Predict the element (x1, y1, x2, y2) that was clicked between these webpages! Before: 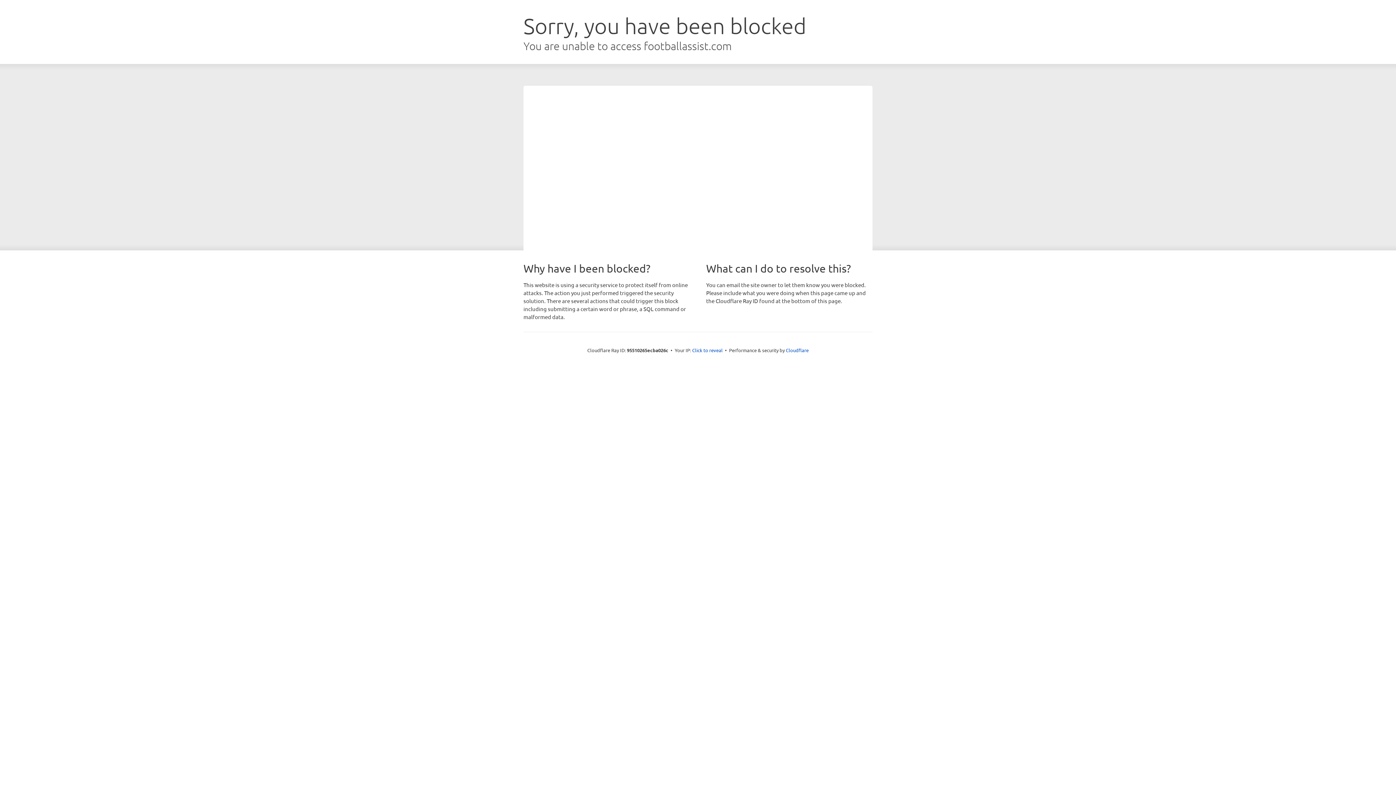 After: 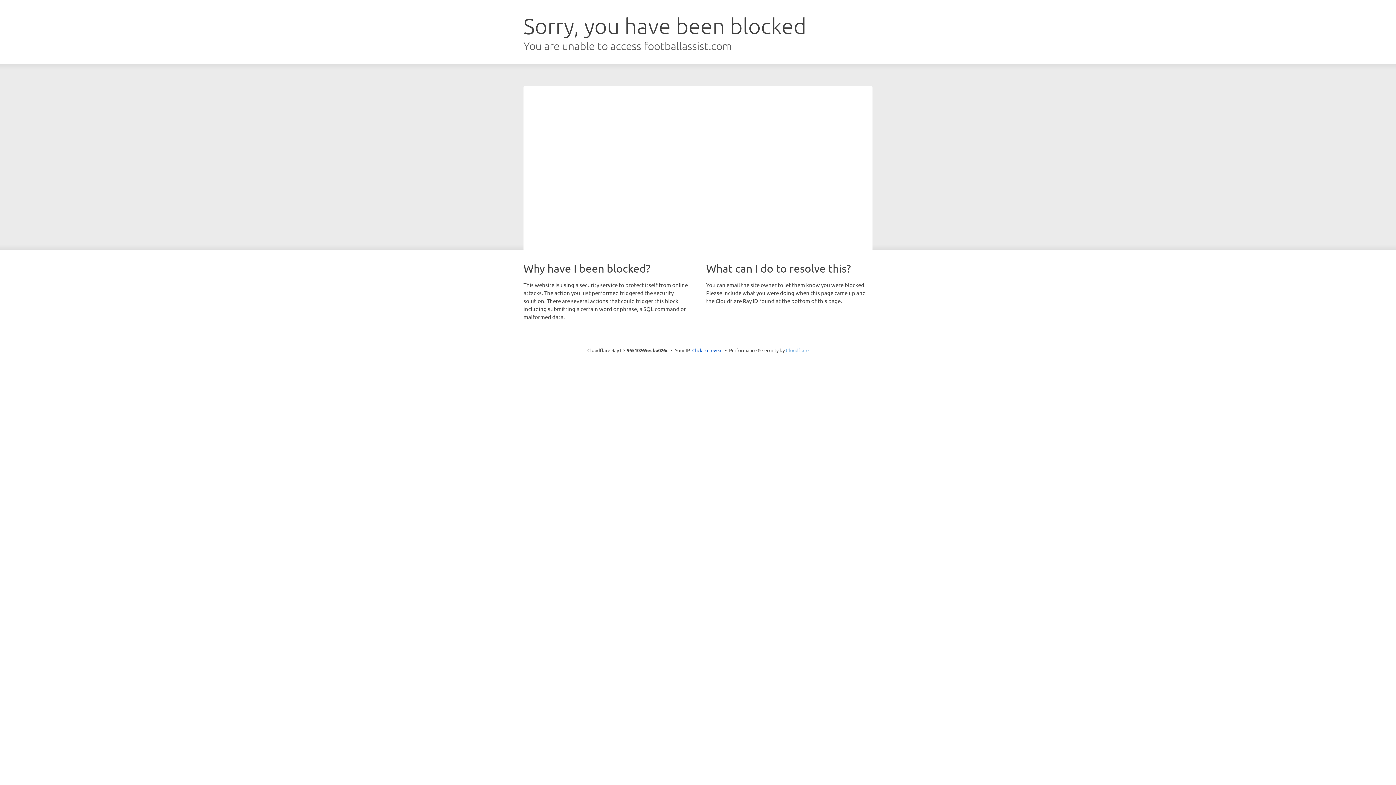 Action: bbox: (786, 347, 808, 353) label: Cloudflare